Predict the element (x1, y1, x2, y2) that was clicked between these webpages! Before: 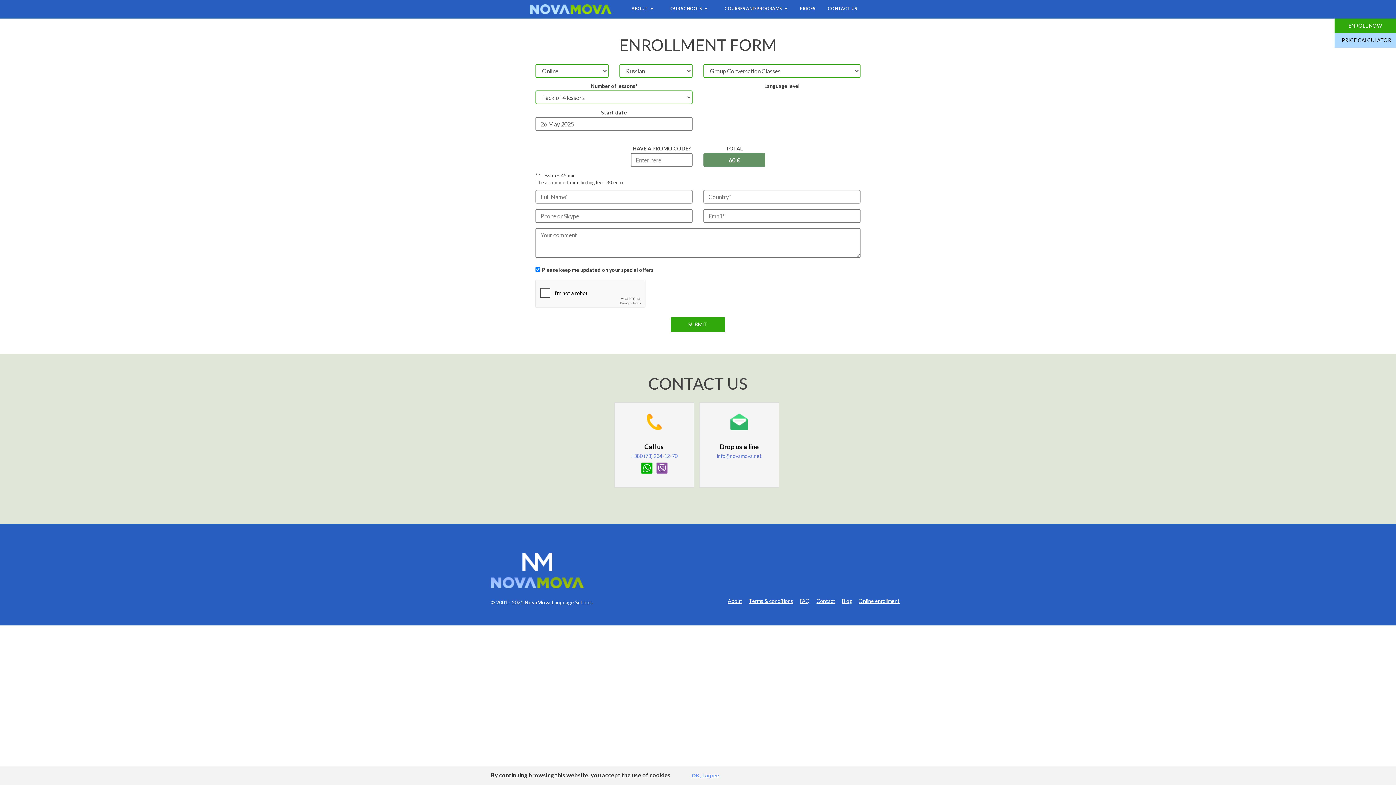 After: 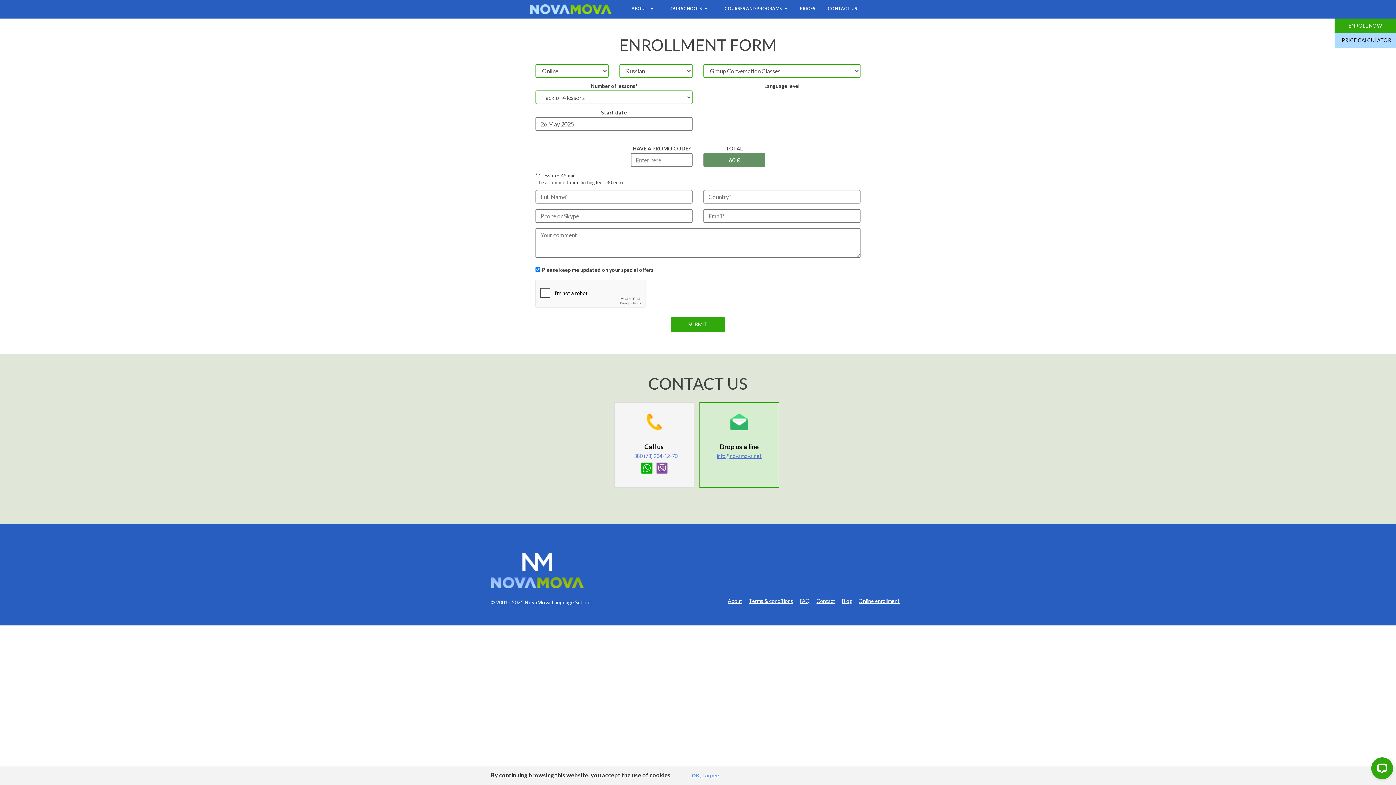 Action: label: info@novamova.net bbox: (716, 453, 762, 459)